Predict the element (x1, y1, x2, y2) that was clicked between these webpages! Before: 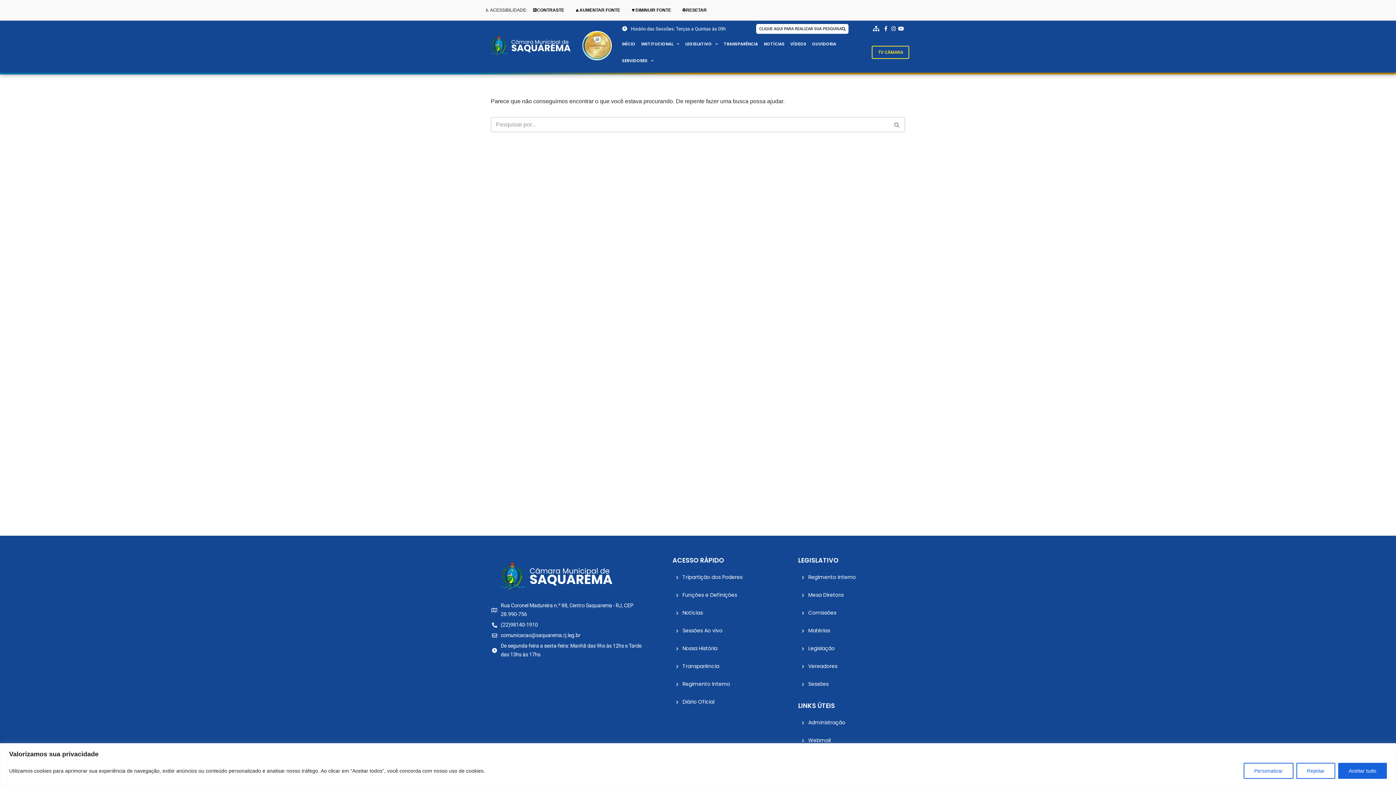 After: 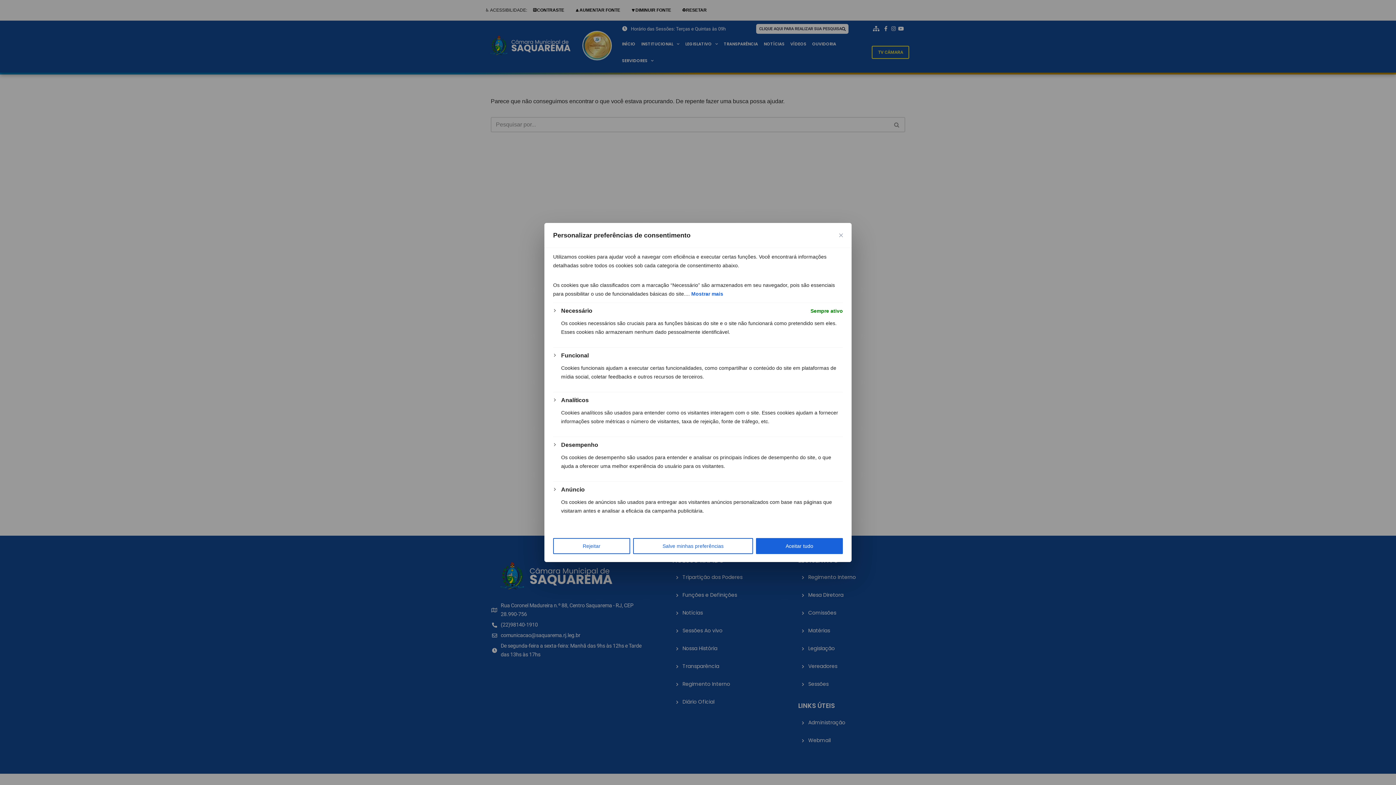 Action: bbox: (1244, 763, 1293, 779) label: Personalizar